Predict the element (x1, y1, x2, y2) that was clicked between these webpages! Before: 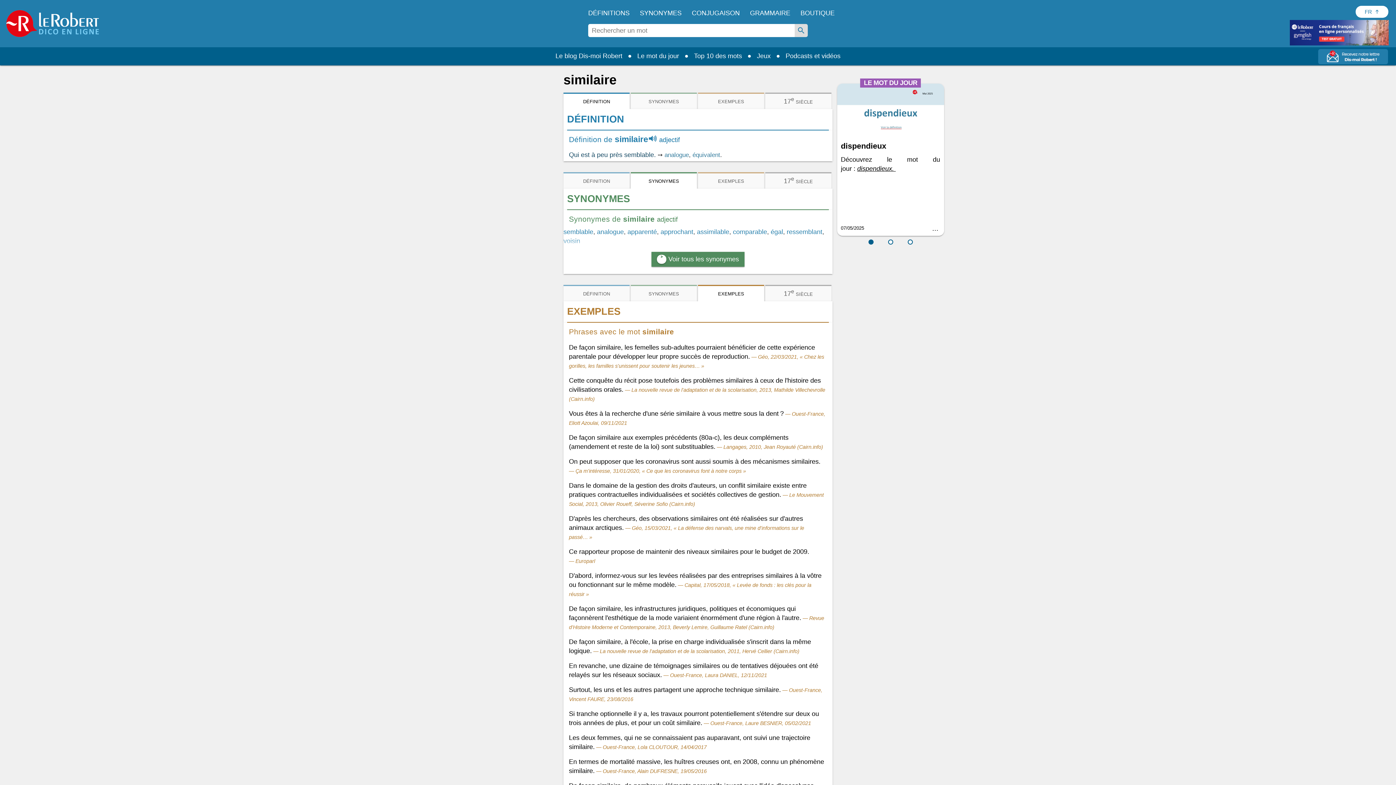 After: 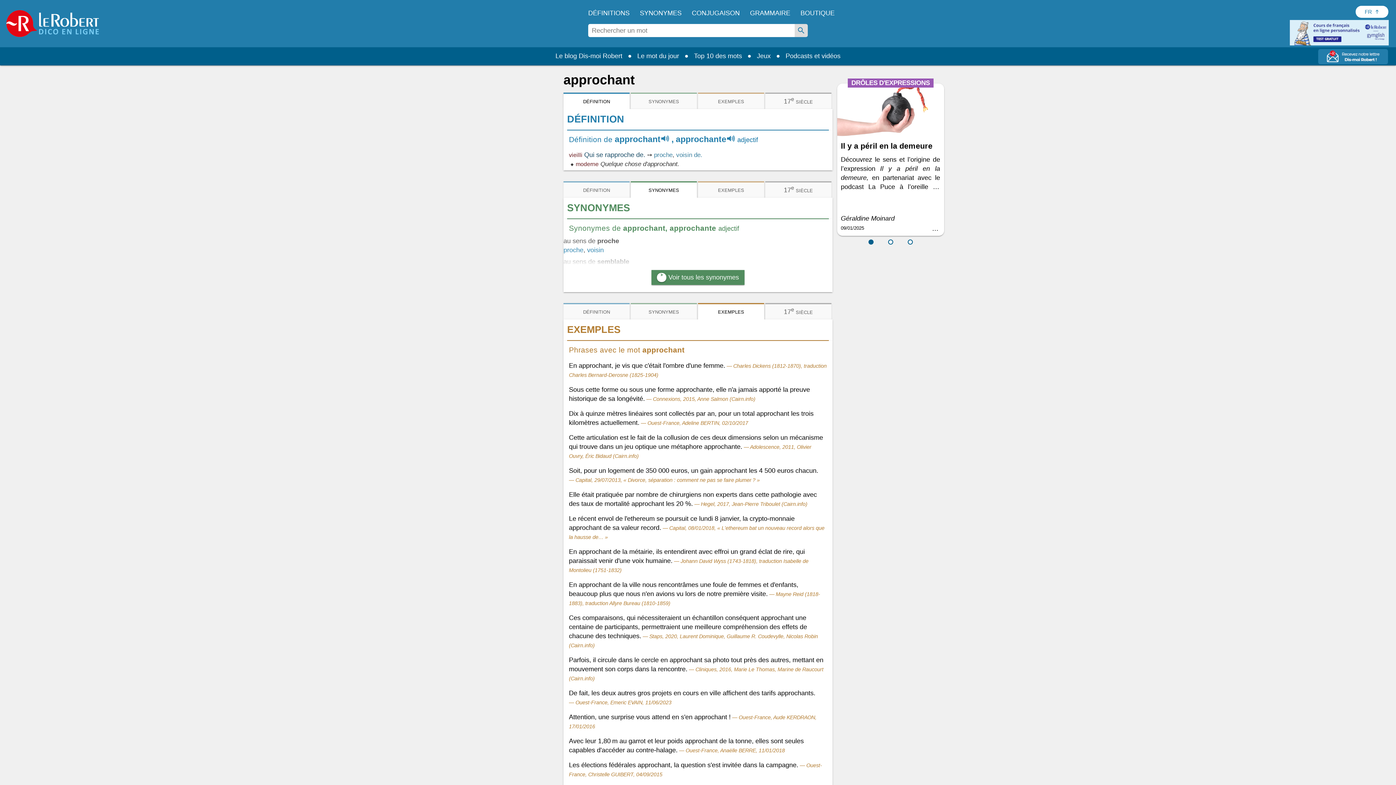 Action: label: approchant bbox: (660, 228, 693, 235)